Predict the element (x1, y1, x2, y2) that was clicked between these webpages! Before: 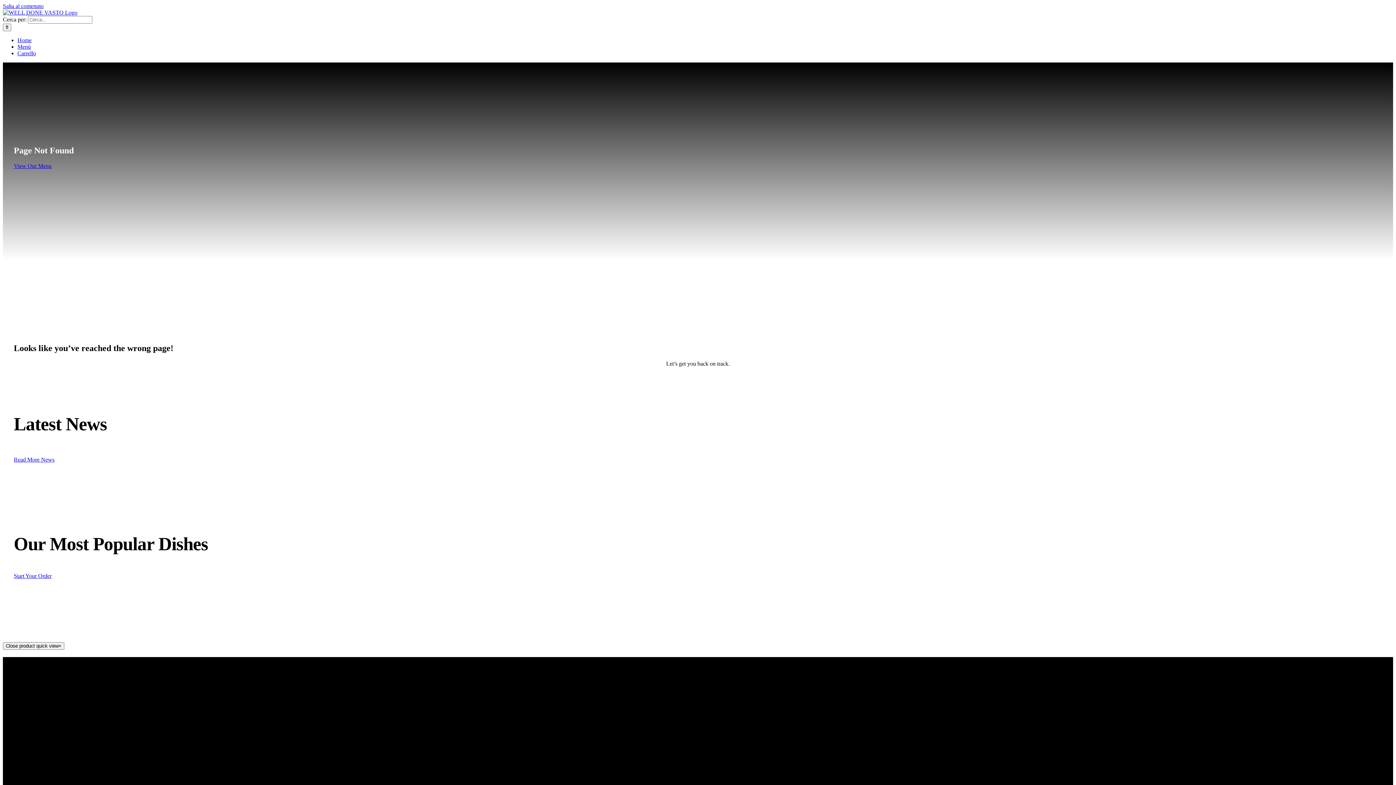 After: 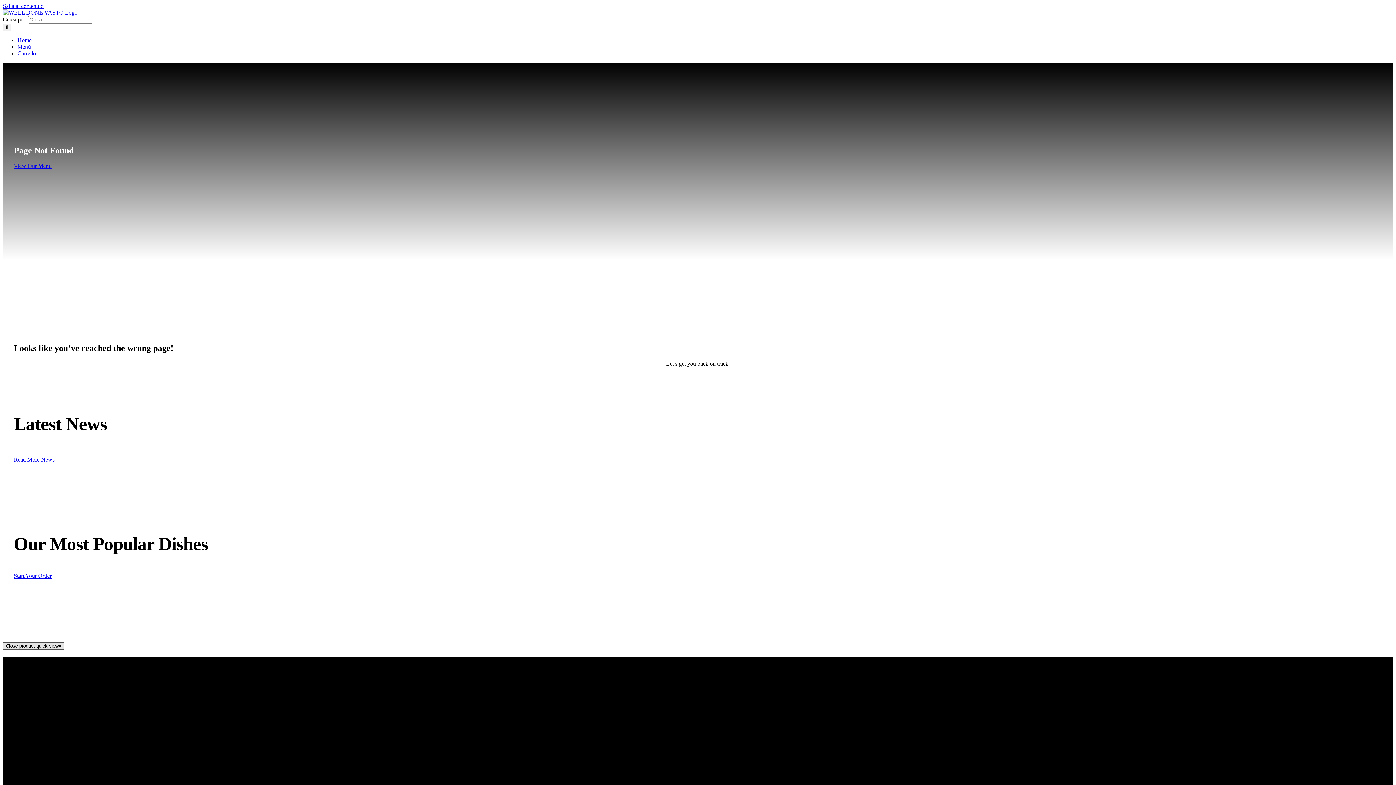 Action: bbox: (2, 642, 64, 650) label: Close product quick view×